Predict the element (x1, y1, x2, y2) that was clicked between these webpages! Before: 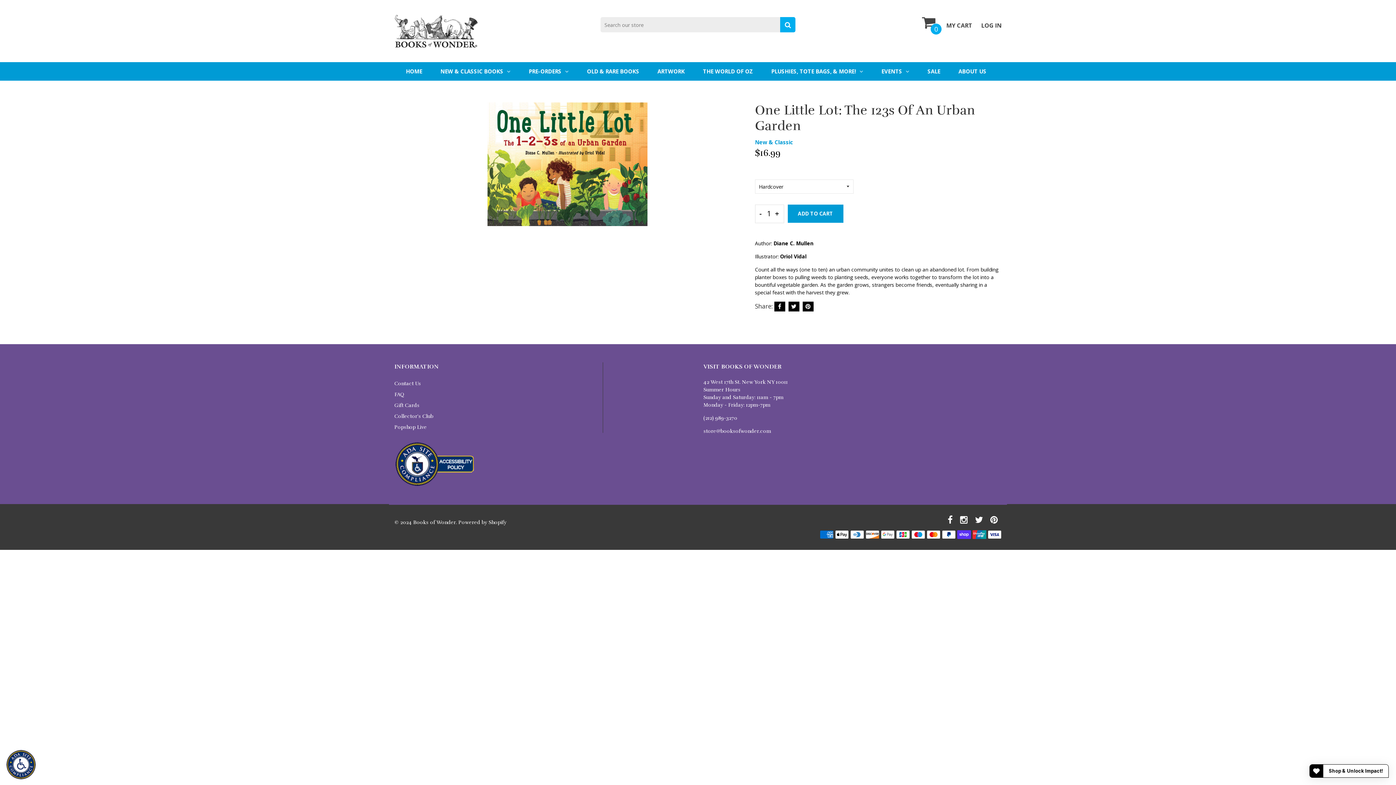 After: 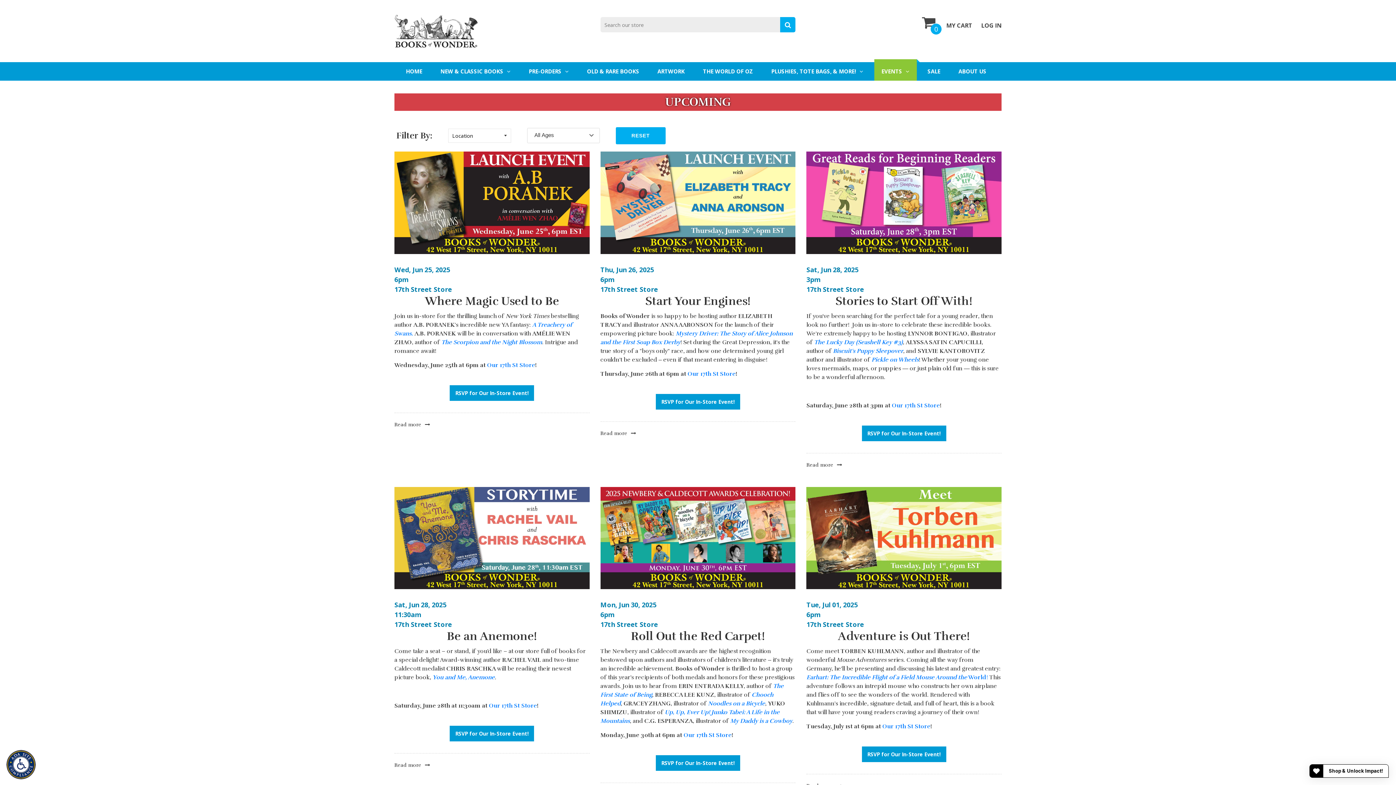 Action: bbox: (874, 62, 916, 80) label: EVENTS